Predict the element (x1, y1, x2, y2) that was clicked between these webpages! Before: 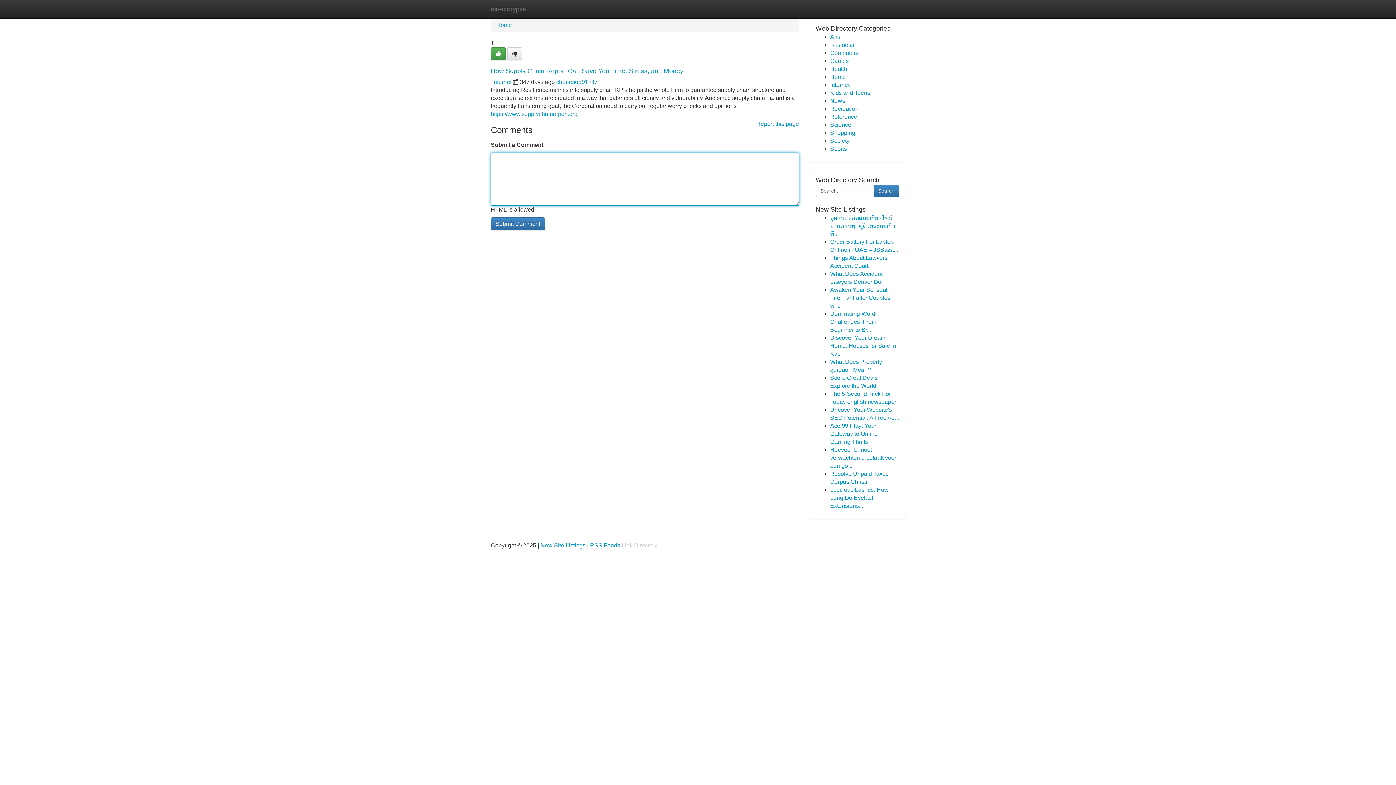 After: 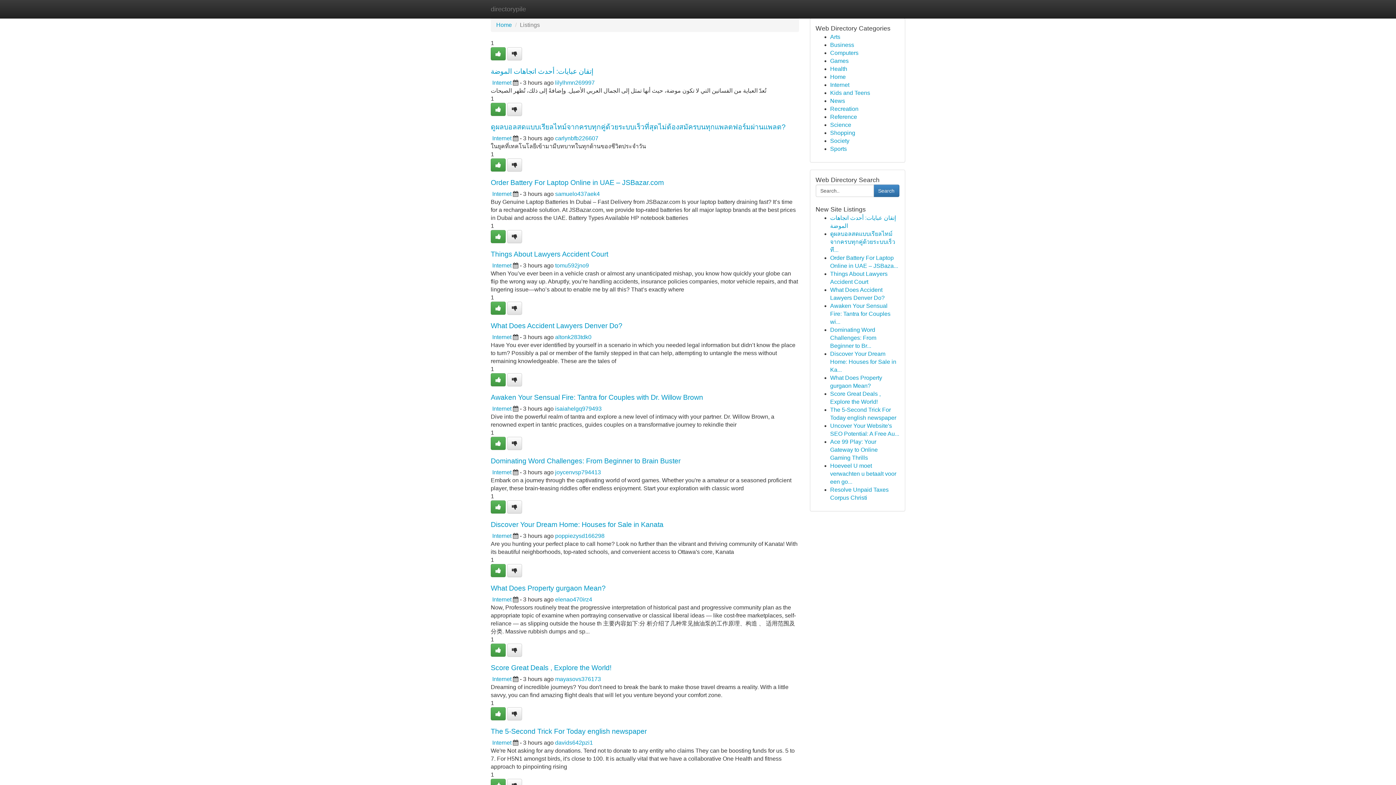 Action: bbox: (830, 129, 855, 136) label: Shopping